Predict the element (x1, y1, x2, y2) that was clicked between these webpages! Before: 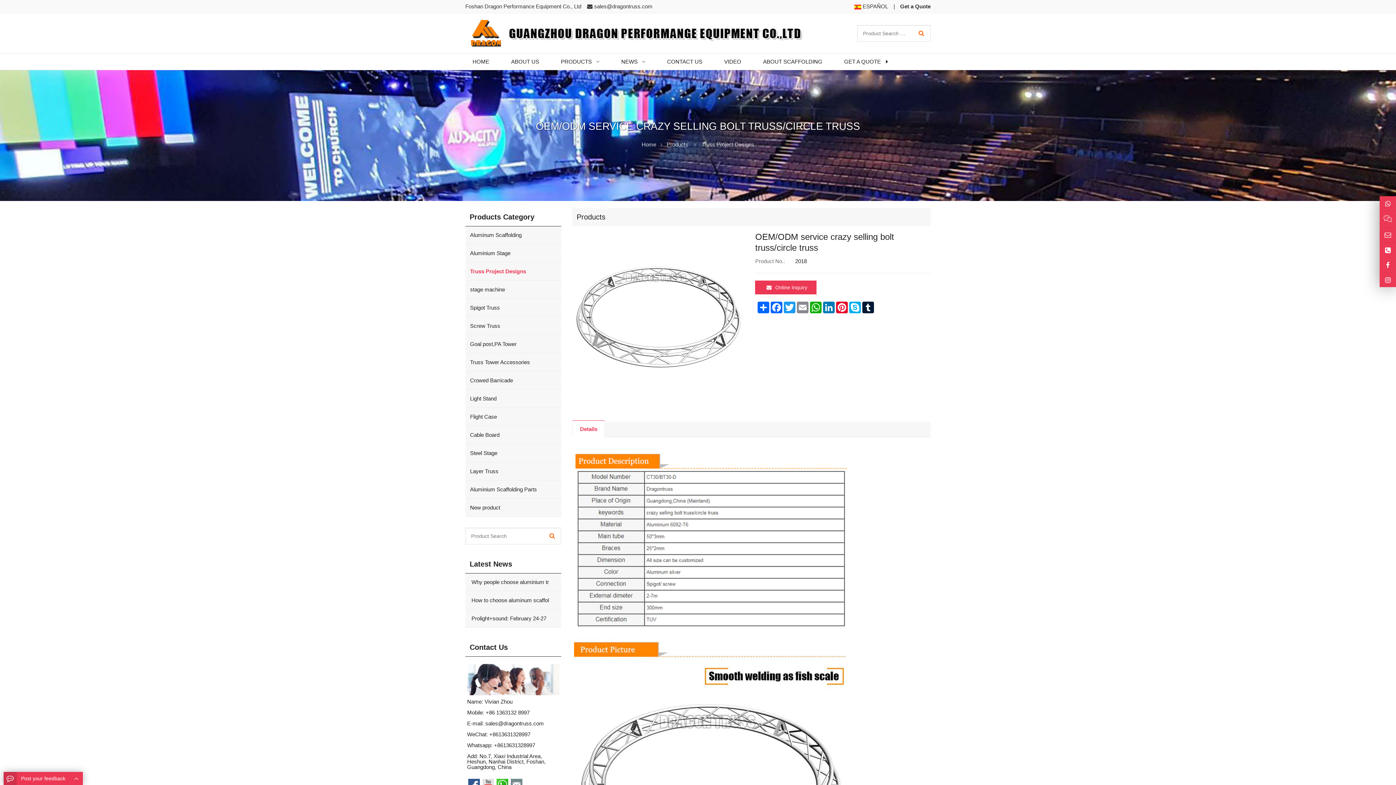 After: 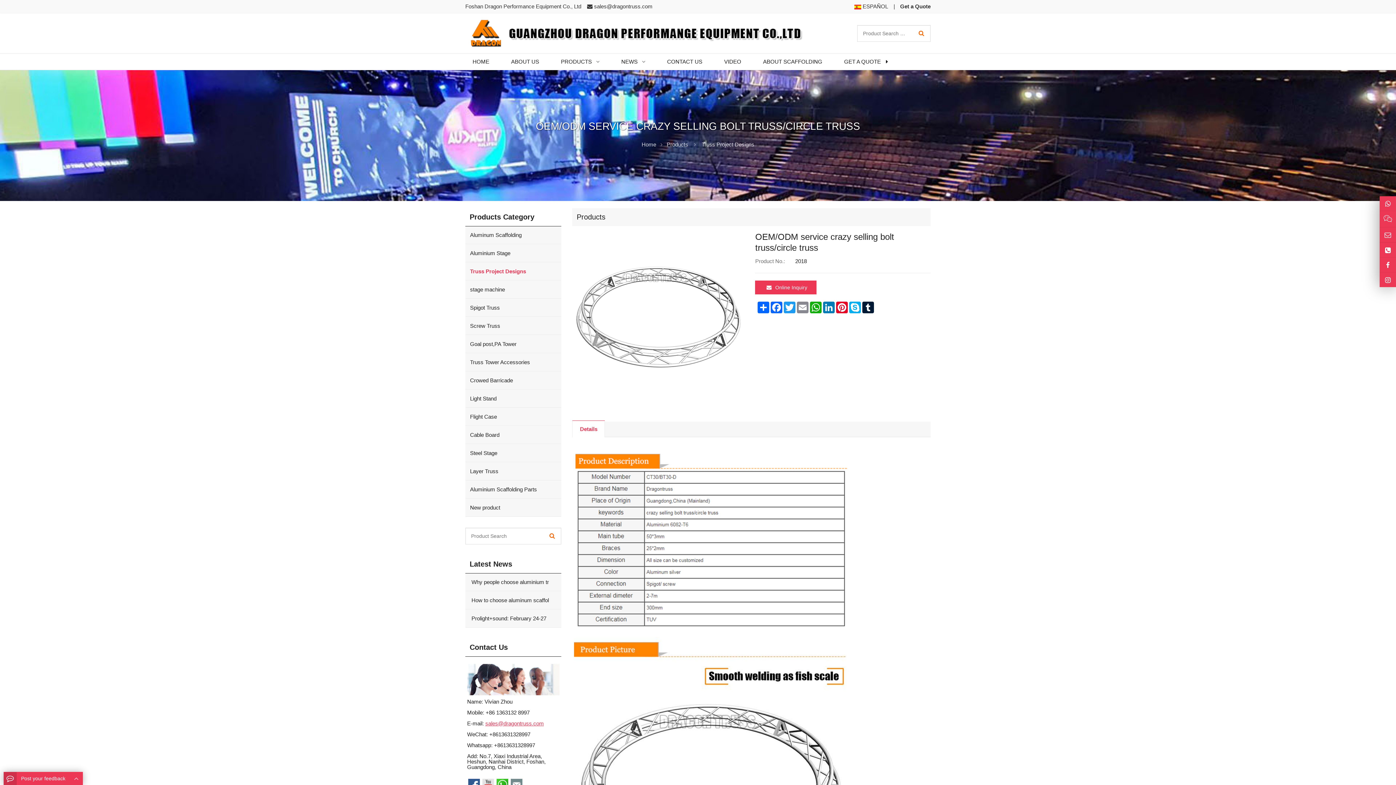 Action: bbox: (485, 720, 544, 727) label: sales@dragontruss.com